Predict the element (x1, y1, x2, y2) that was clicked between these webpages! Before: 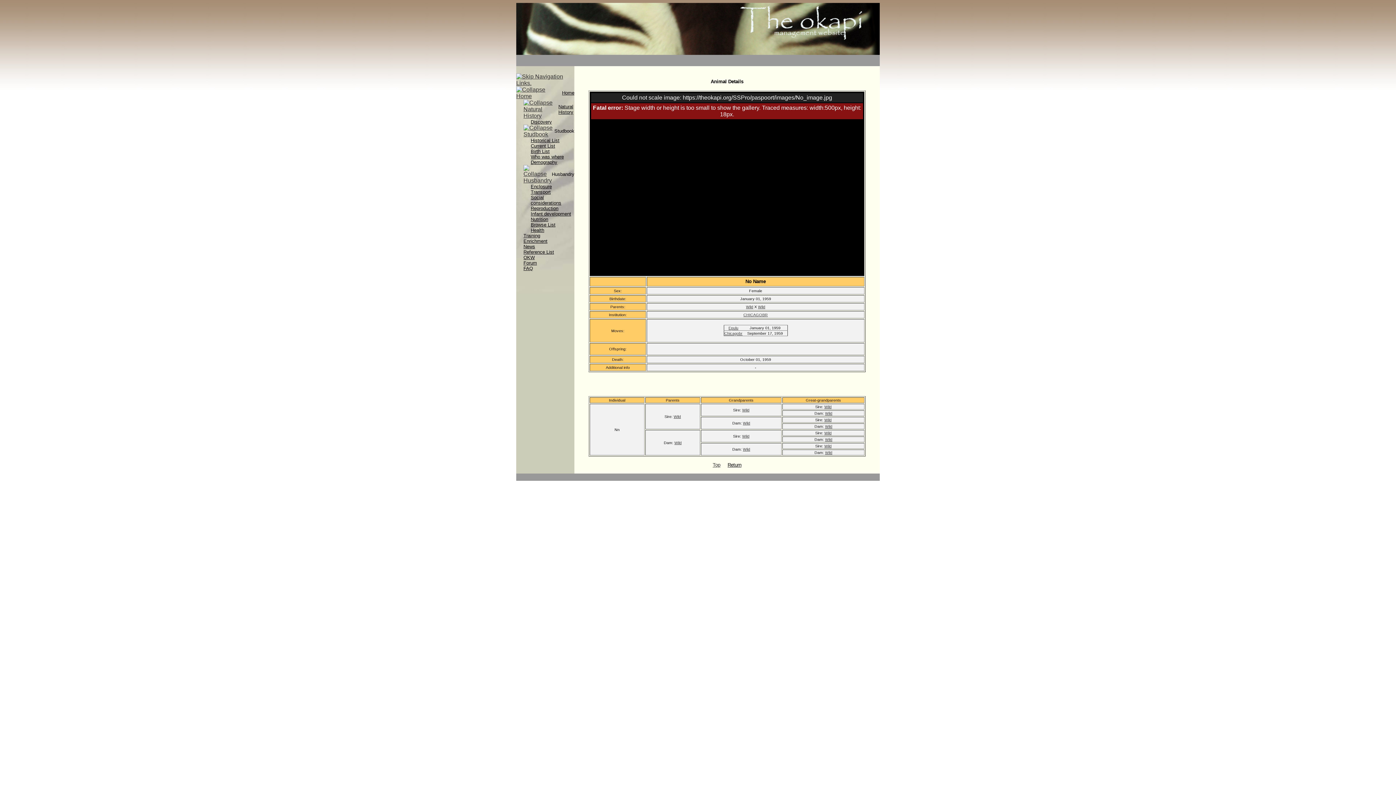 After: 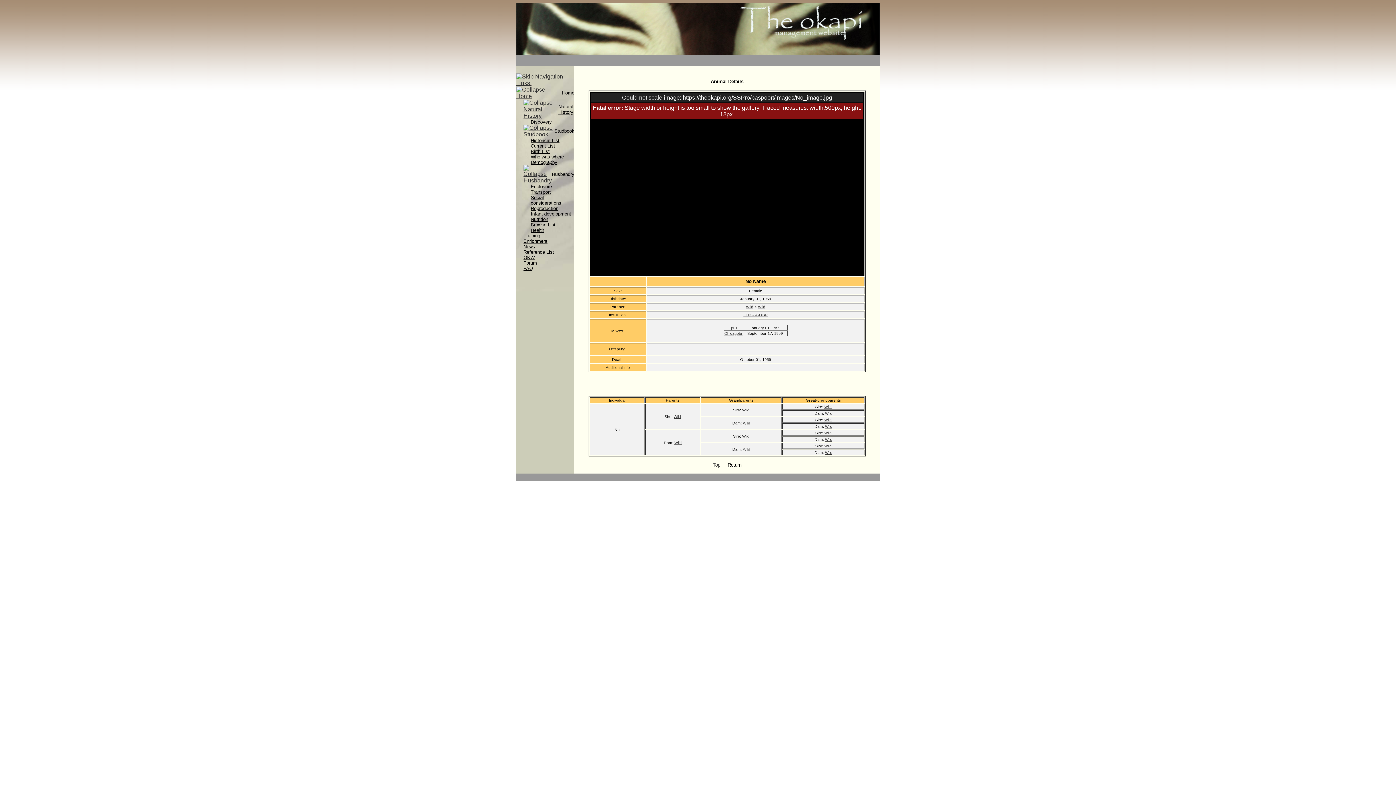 Action: label: Wild bbox: (743, 447, 750, 451)